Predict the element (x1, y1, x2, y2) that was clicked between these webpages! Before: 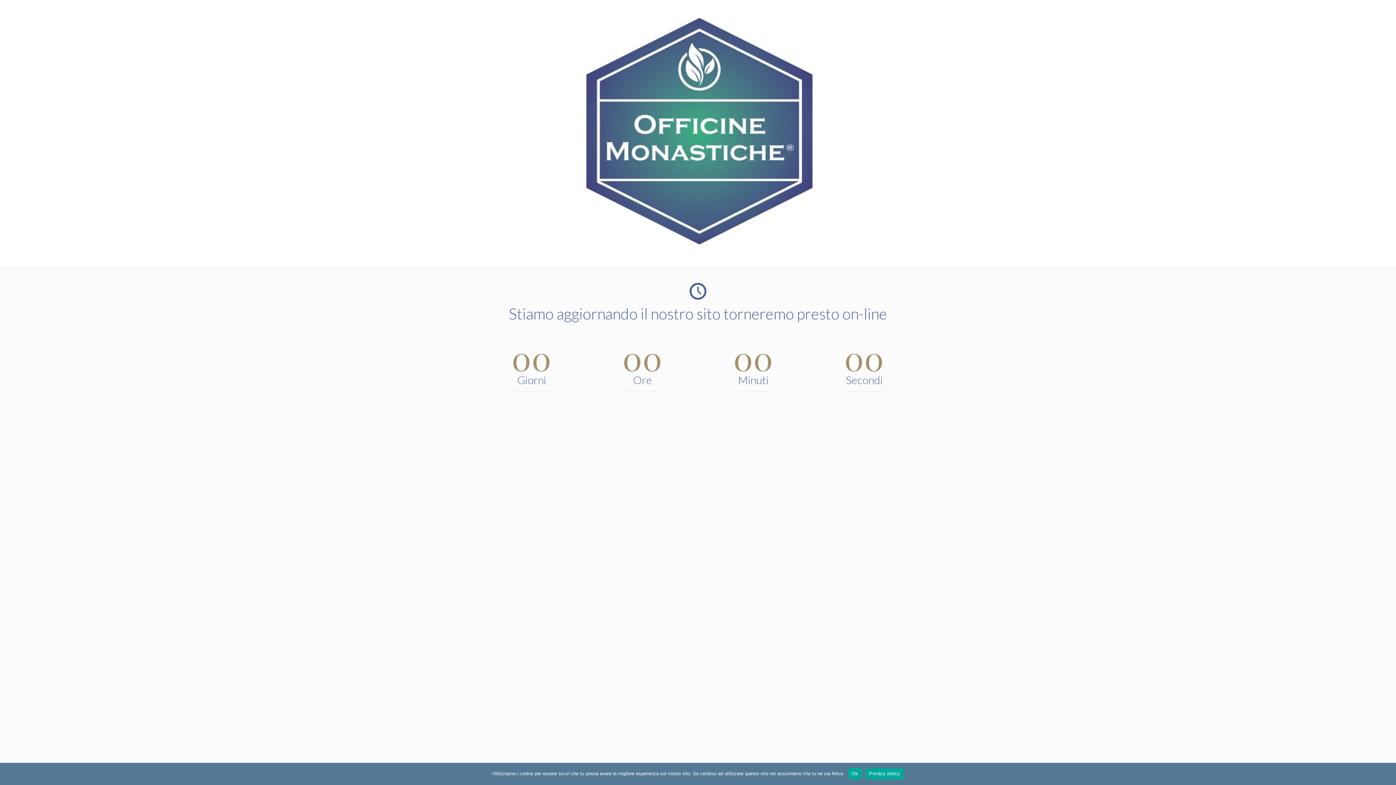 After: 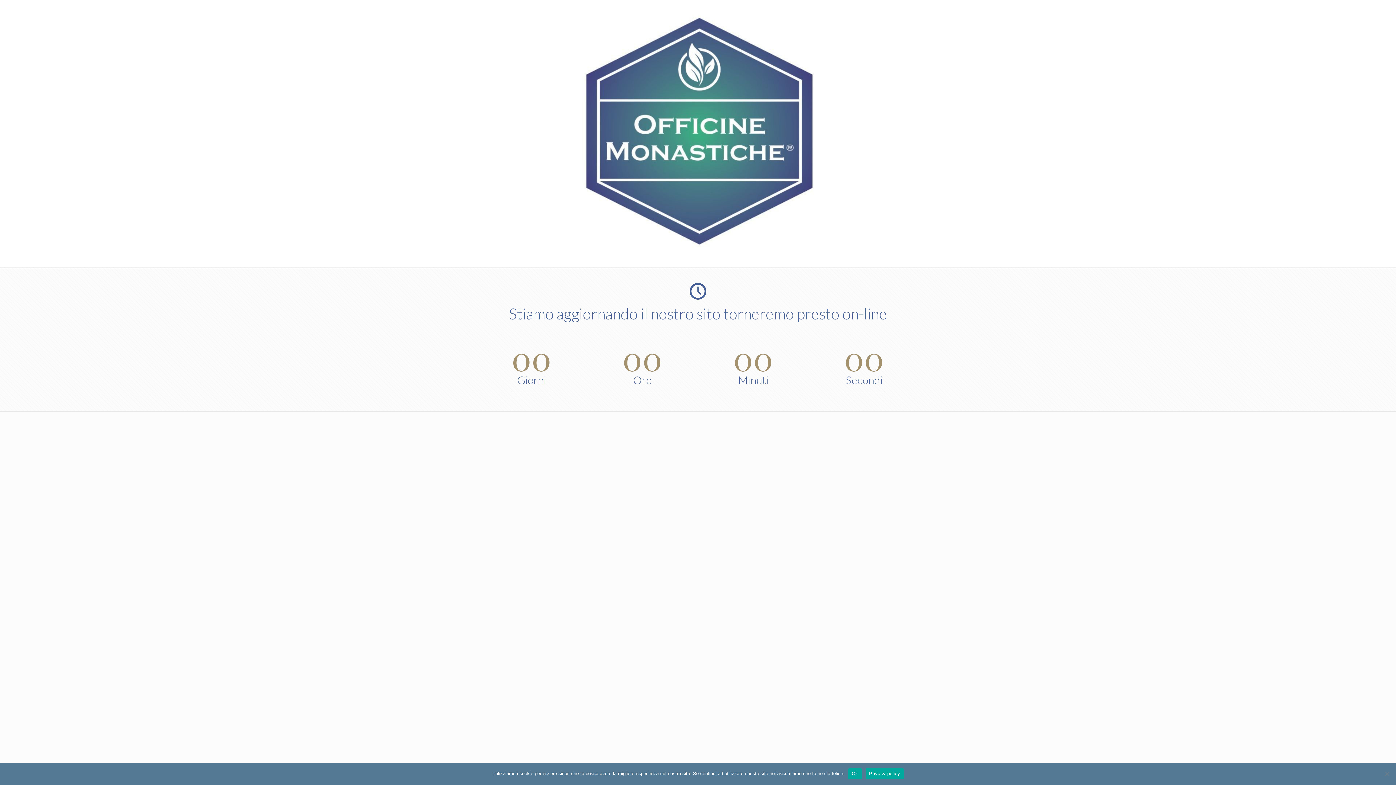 Action: bbox: (865, 768, 904, 779) label: Privacy policy